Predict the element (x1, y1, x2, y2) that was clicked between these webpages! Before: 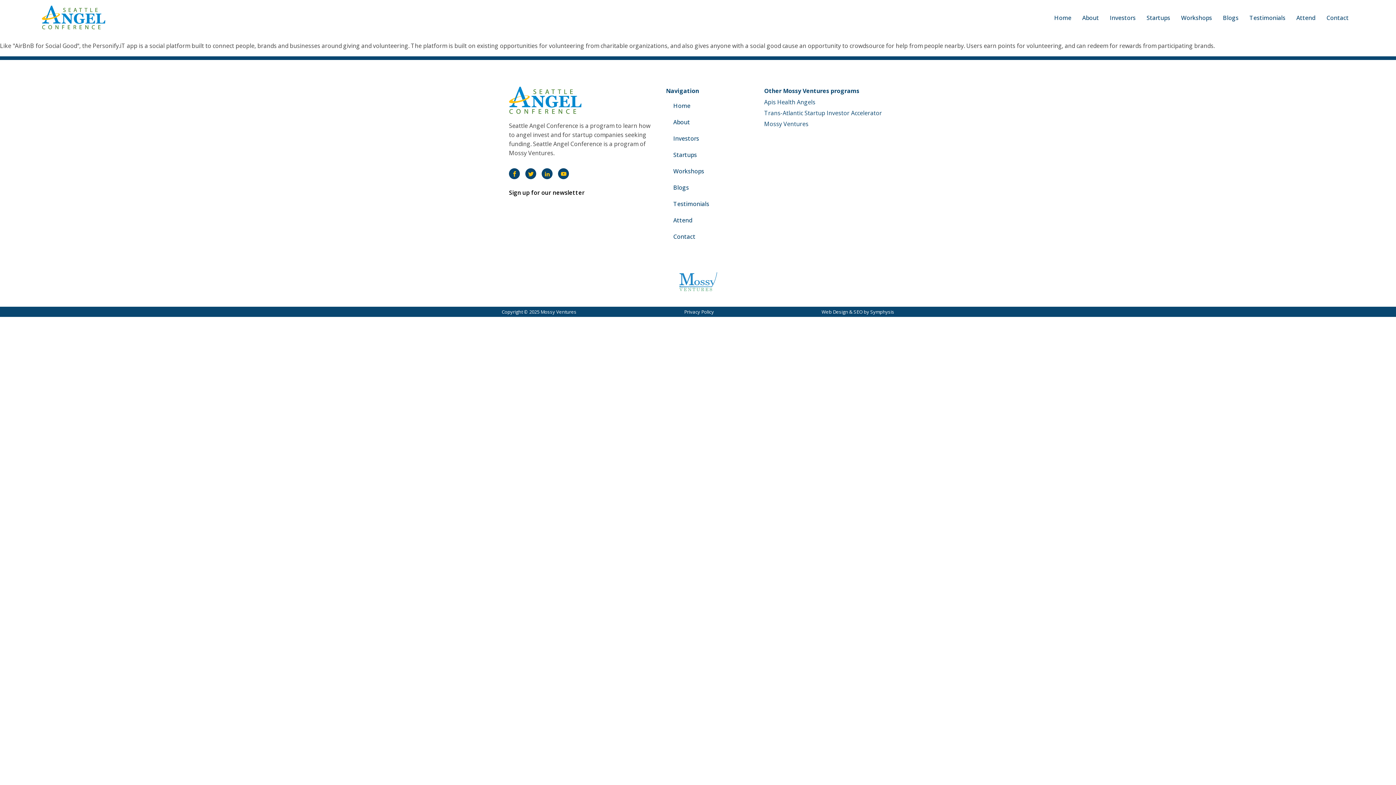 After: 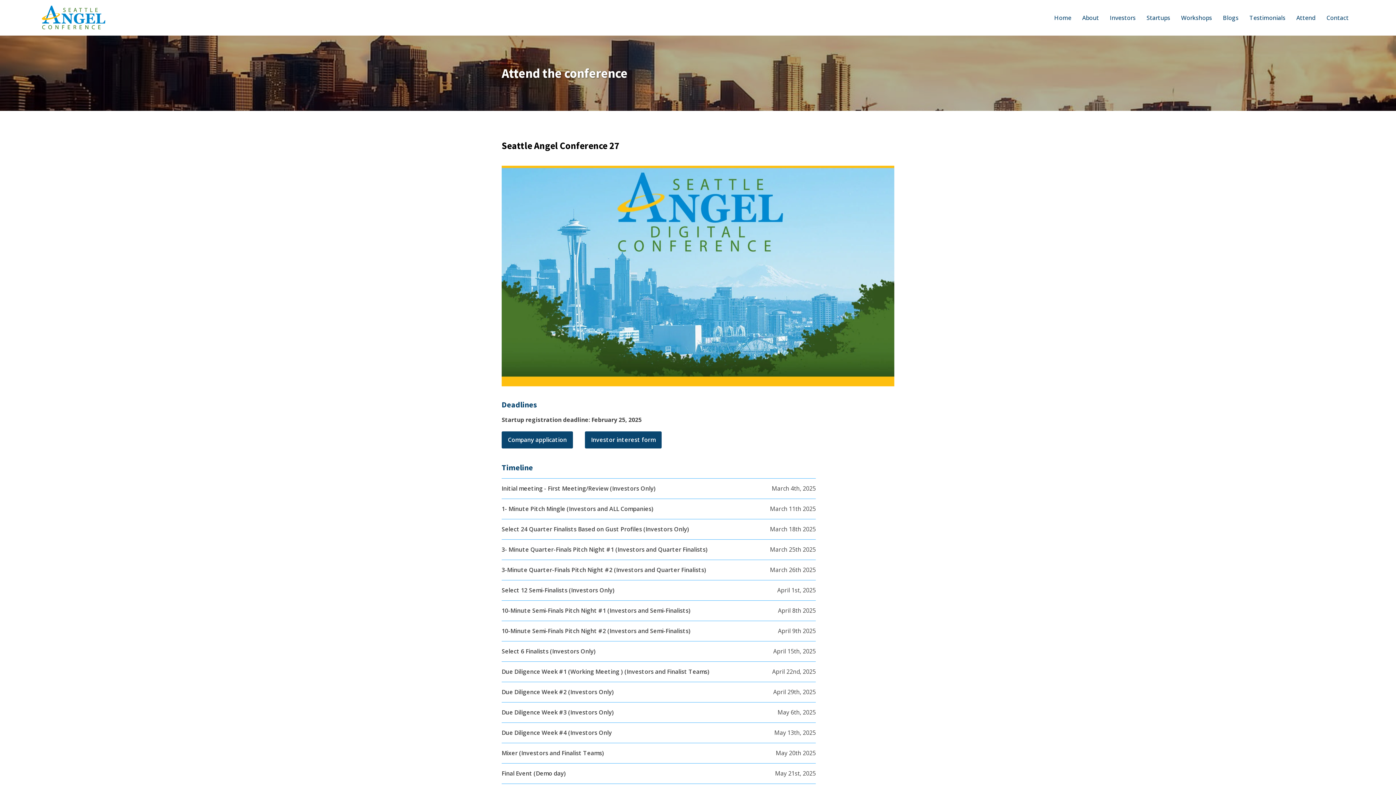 Action: label: Attend bbox: (1291, 7, 1321, 27)